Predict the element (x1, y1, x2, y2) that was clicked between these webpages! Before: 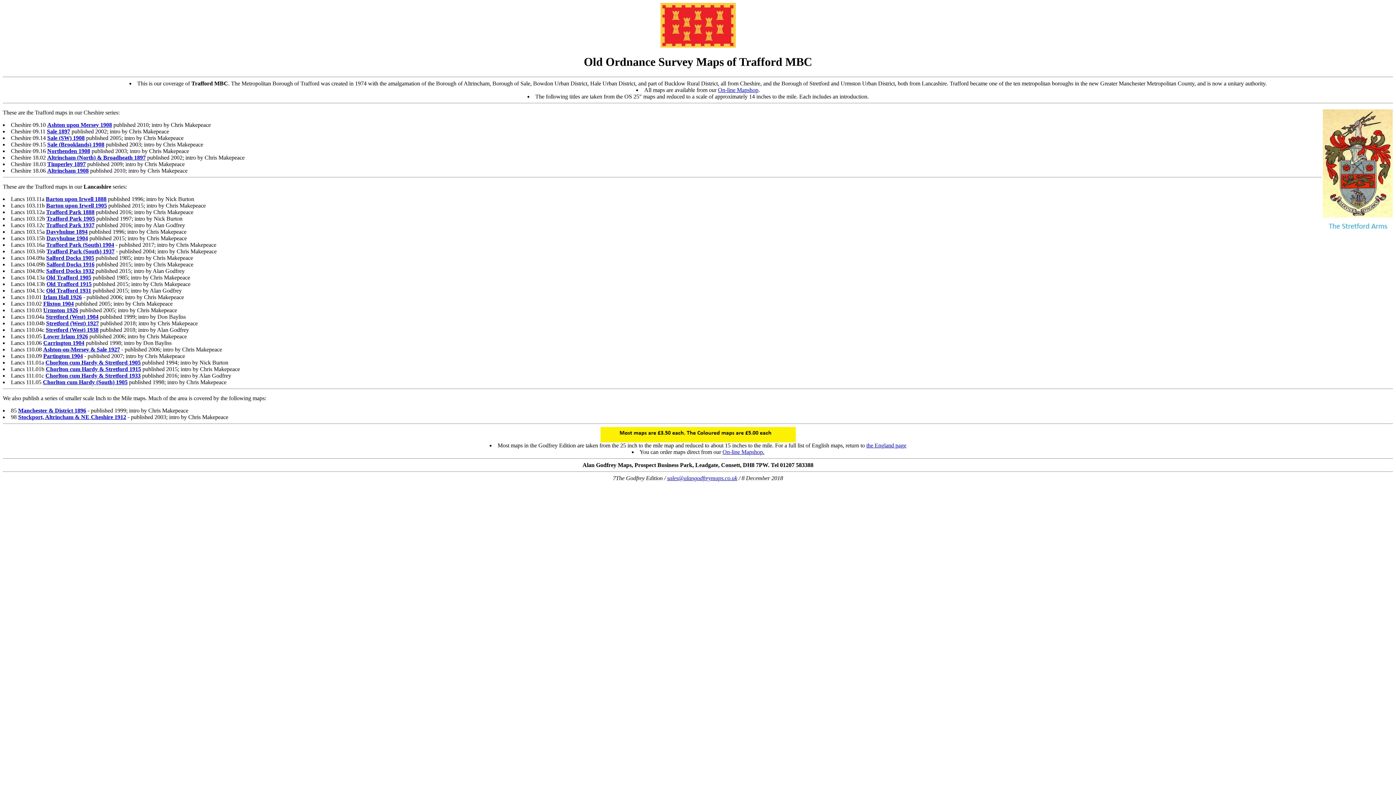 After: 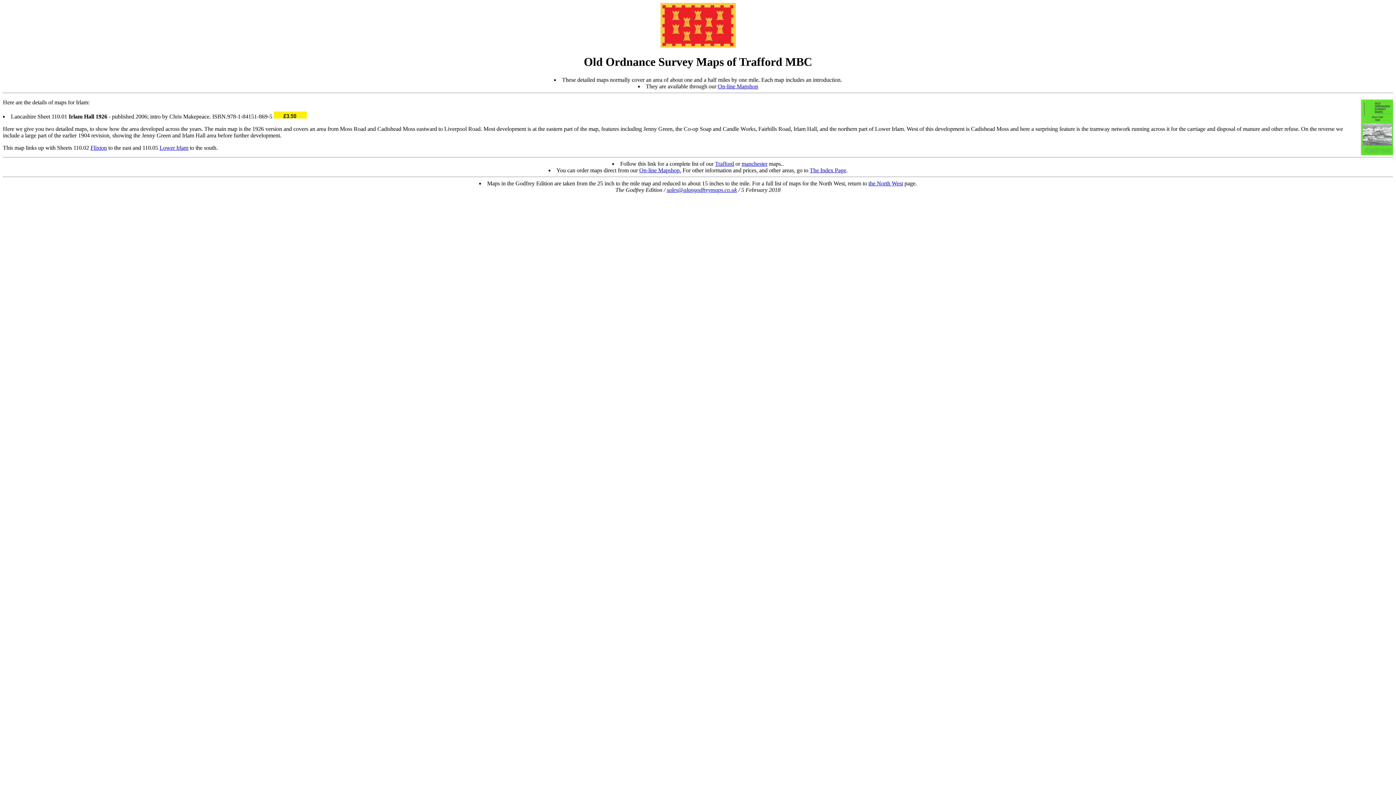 Action: bbox: (43, 294, 81, 300) label: Irlam Hall 1926